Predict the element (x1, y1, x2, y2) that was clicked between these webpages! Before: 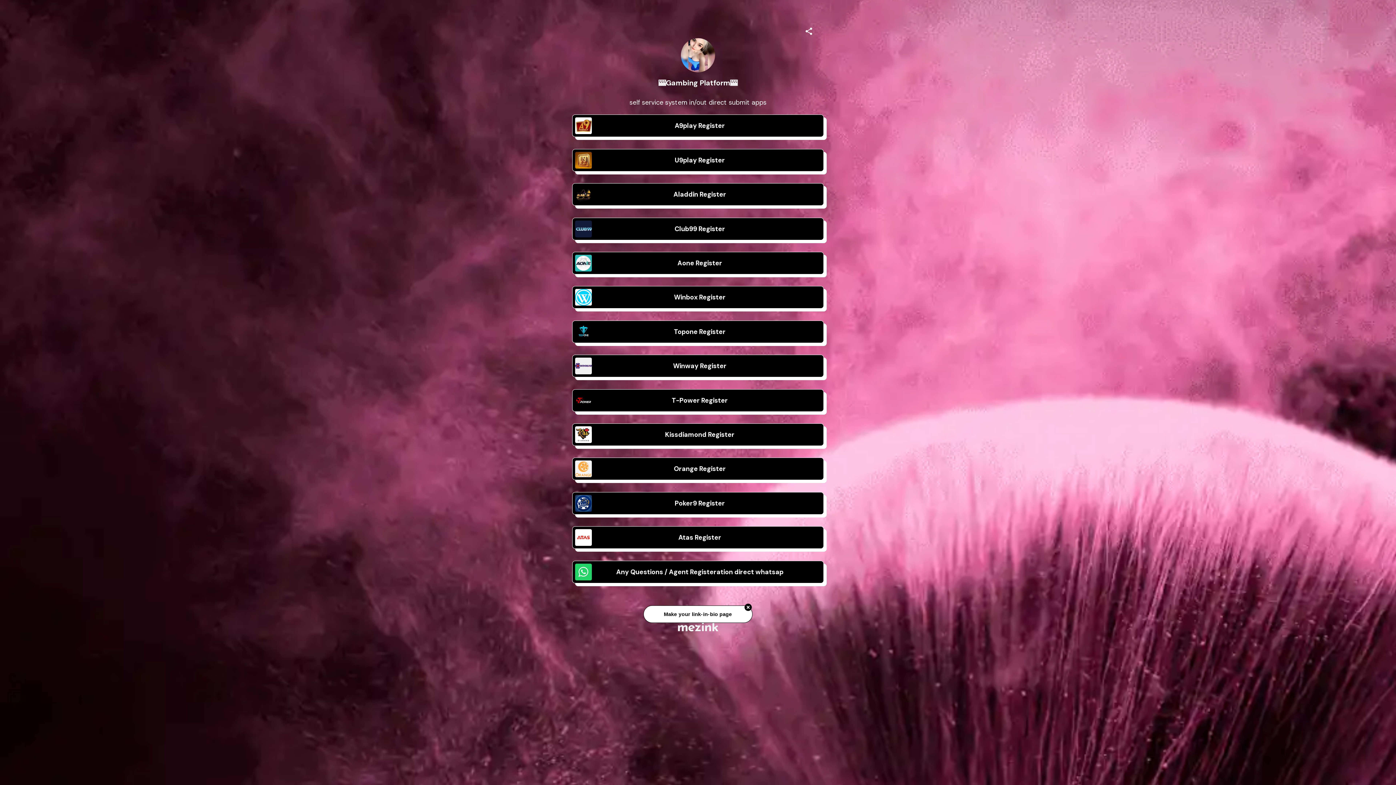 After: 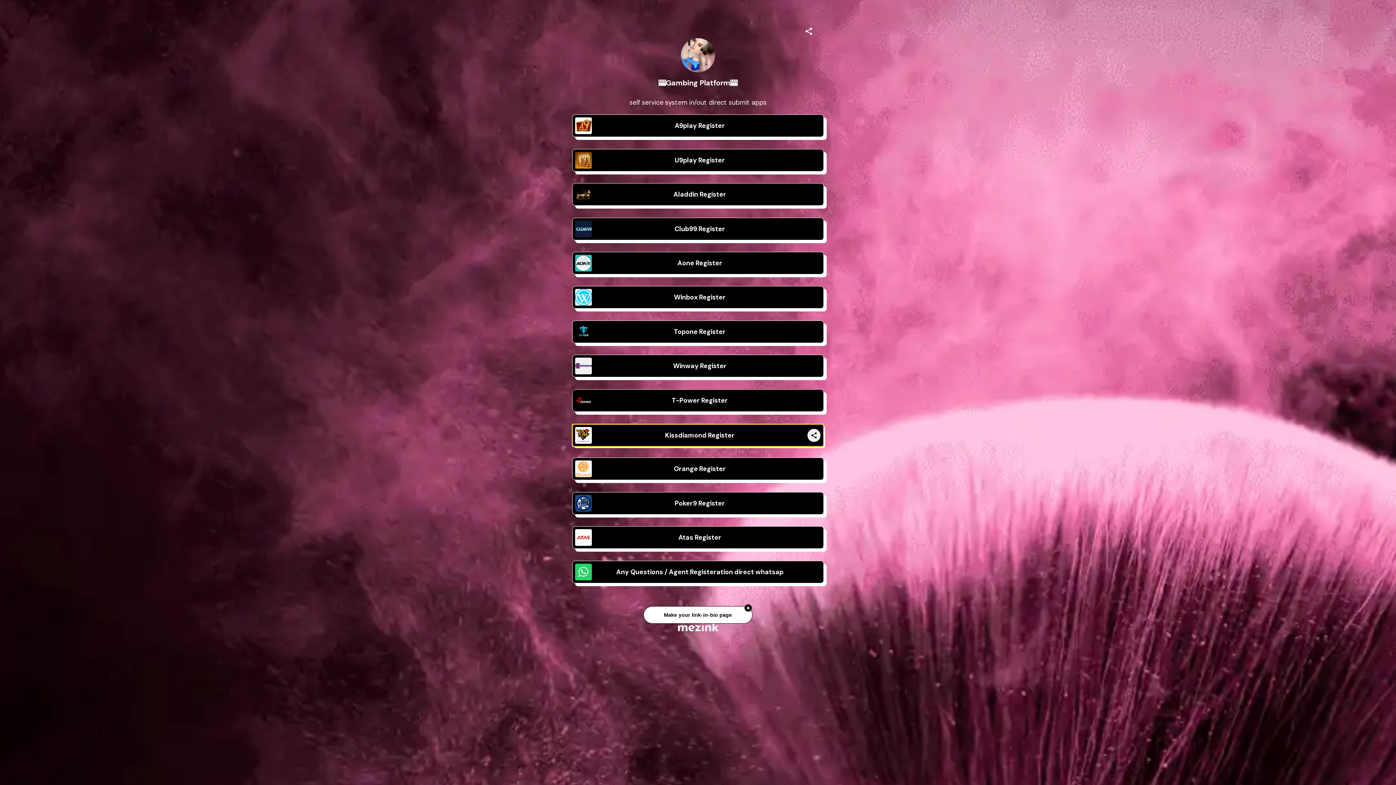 Action: label: Kissdiamond Register bbox: (572, 423, 823, 446)